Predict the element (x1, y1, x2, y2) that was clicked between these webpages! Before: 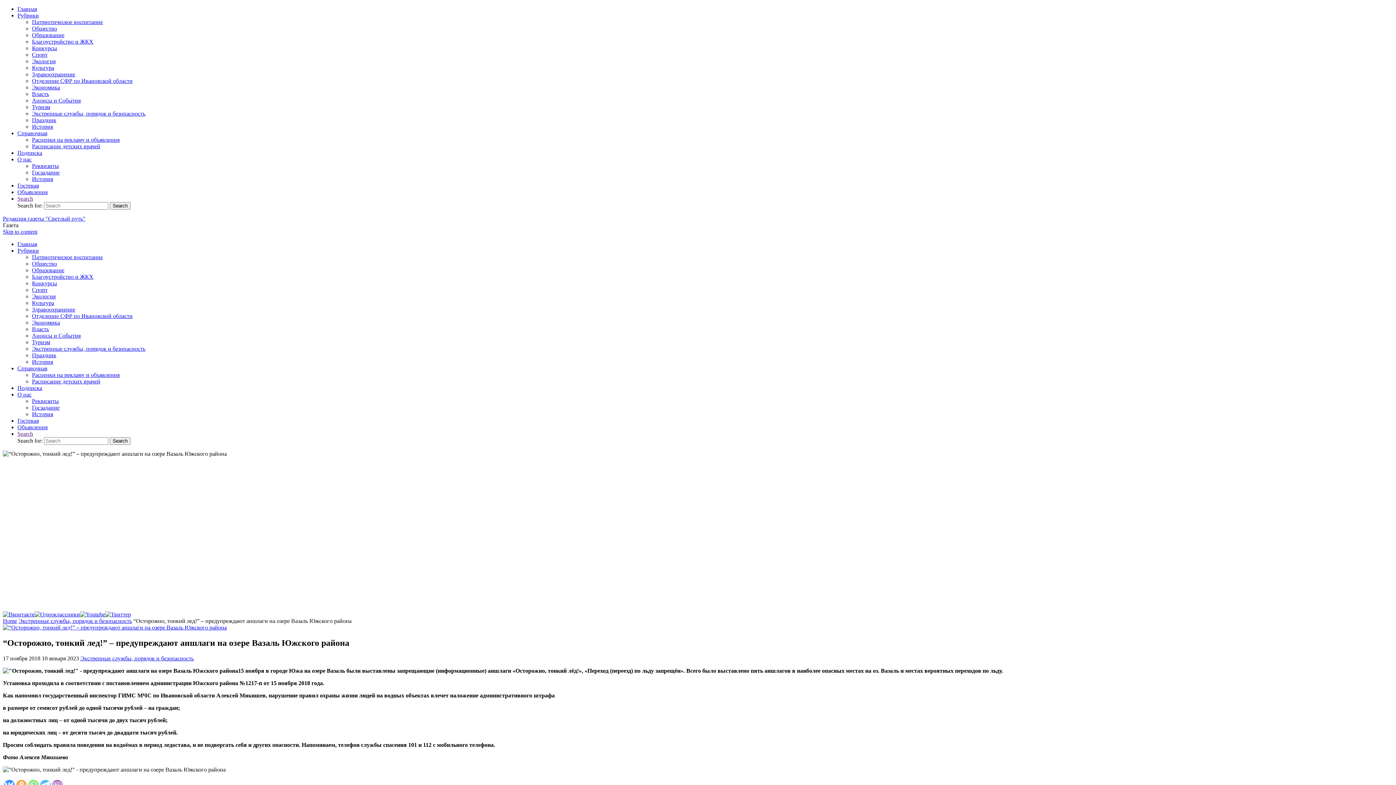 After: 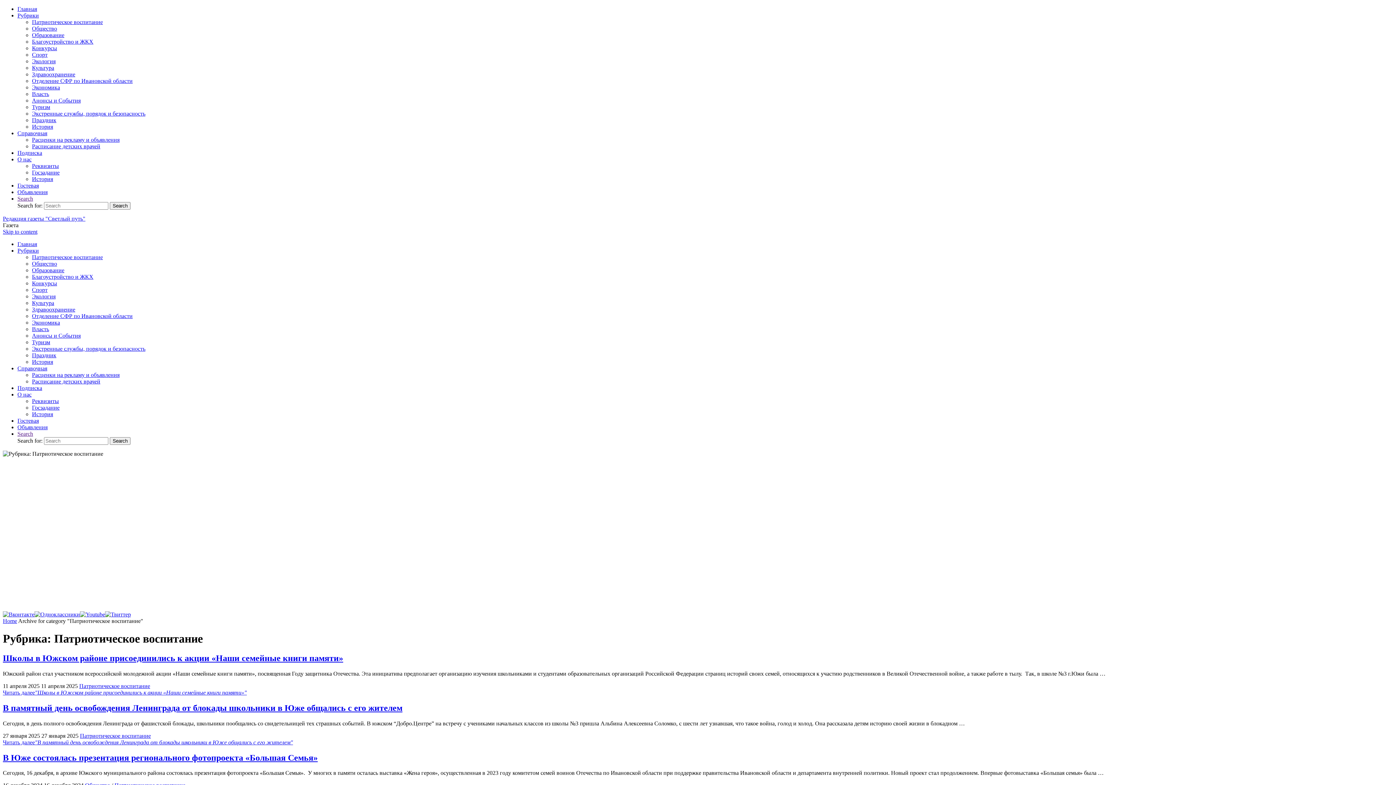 Action: label: Патриотическое воспитание bbox: (32, 18, 102, 25)